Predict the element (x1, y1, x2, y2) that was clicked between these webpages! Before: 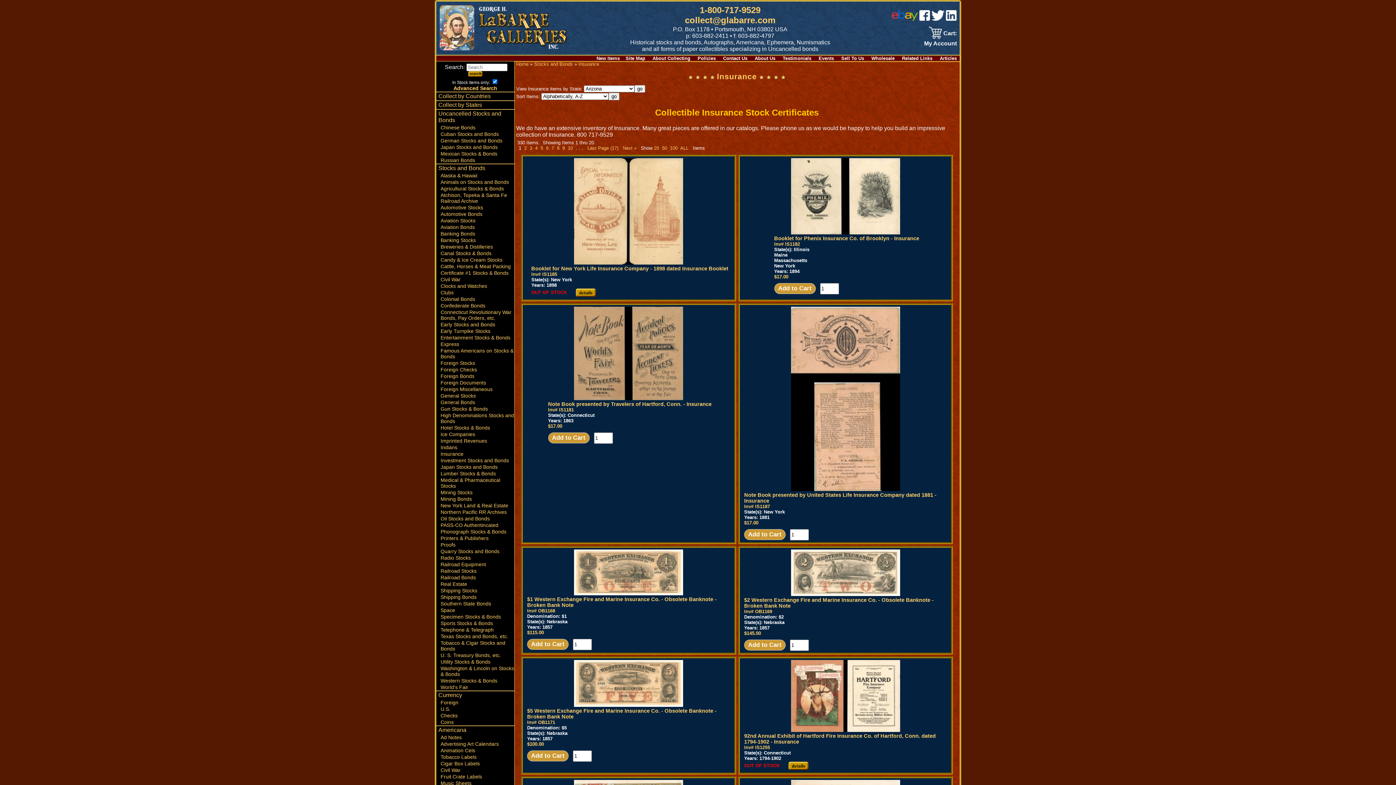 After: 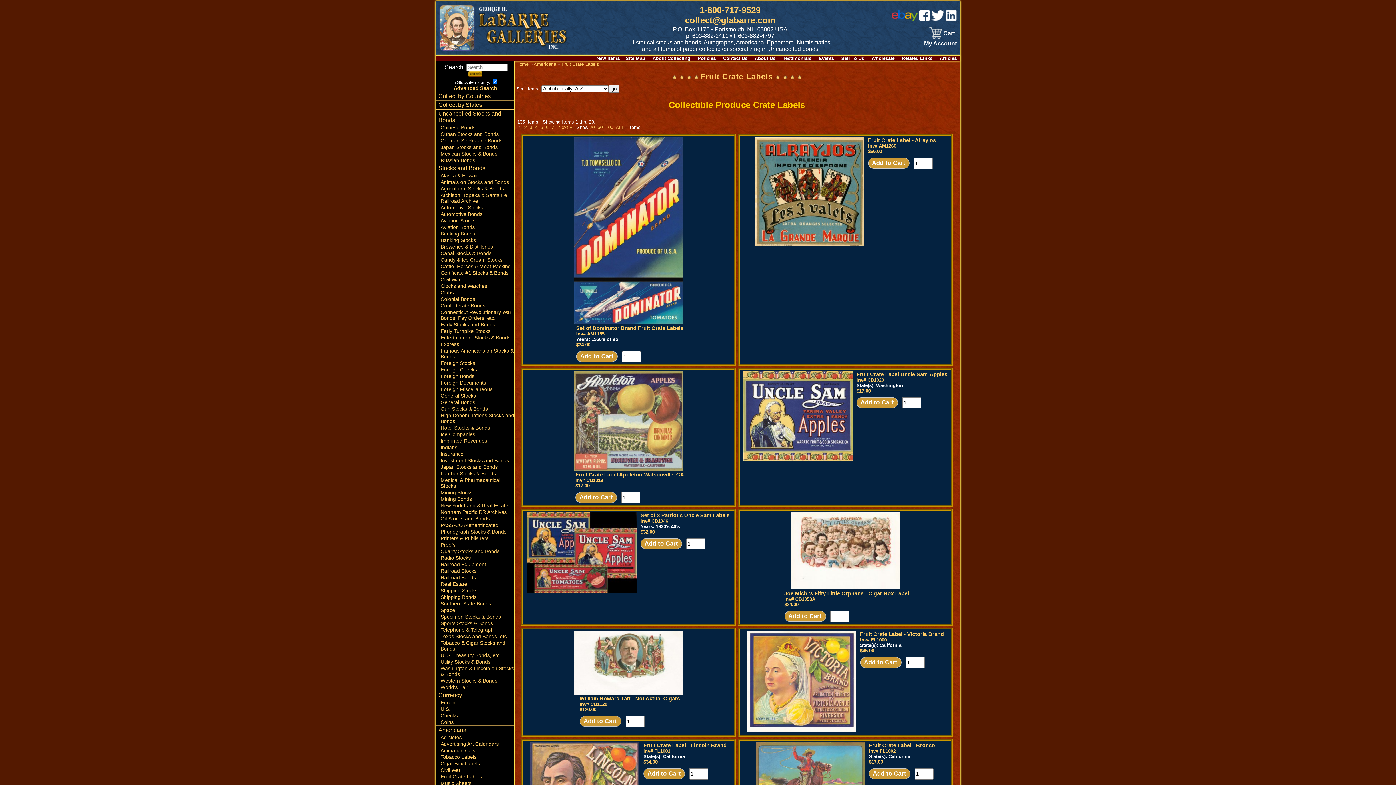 Action: bbox: (436, 773, 514, 780) label: Fruit Crate Labels